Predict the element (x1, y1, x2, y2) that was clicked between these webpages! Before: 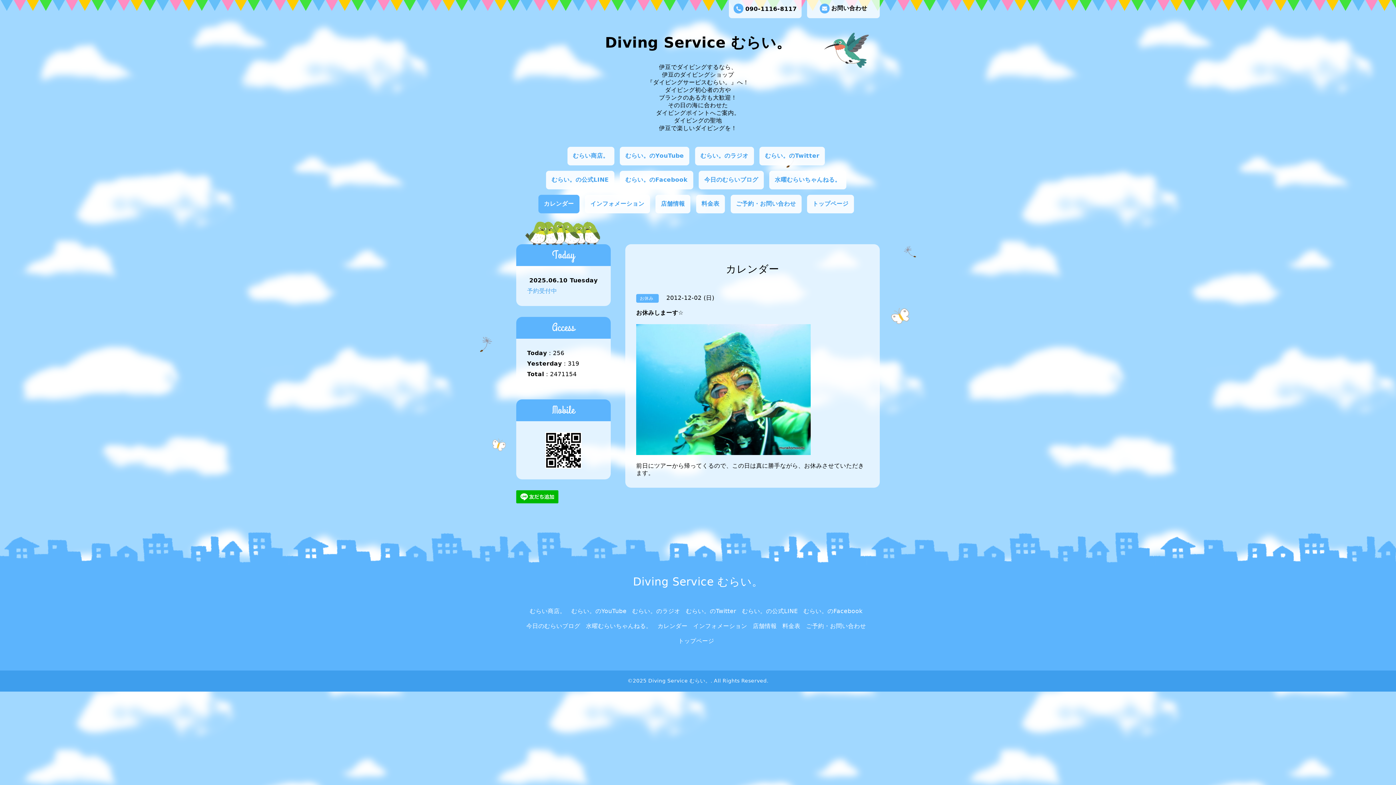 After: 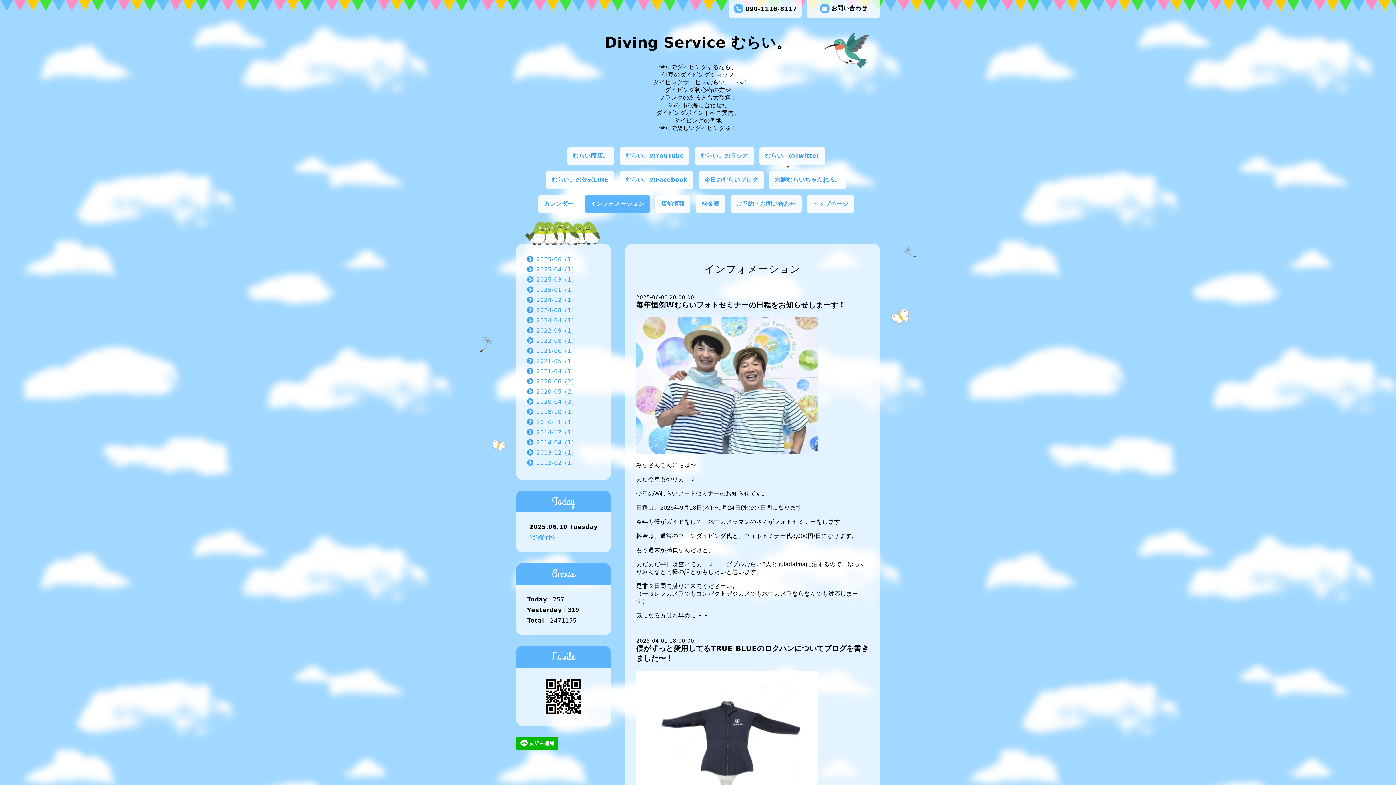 Action: label: インフォメーション bbox: (585, 194, 650, 213)